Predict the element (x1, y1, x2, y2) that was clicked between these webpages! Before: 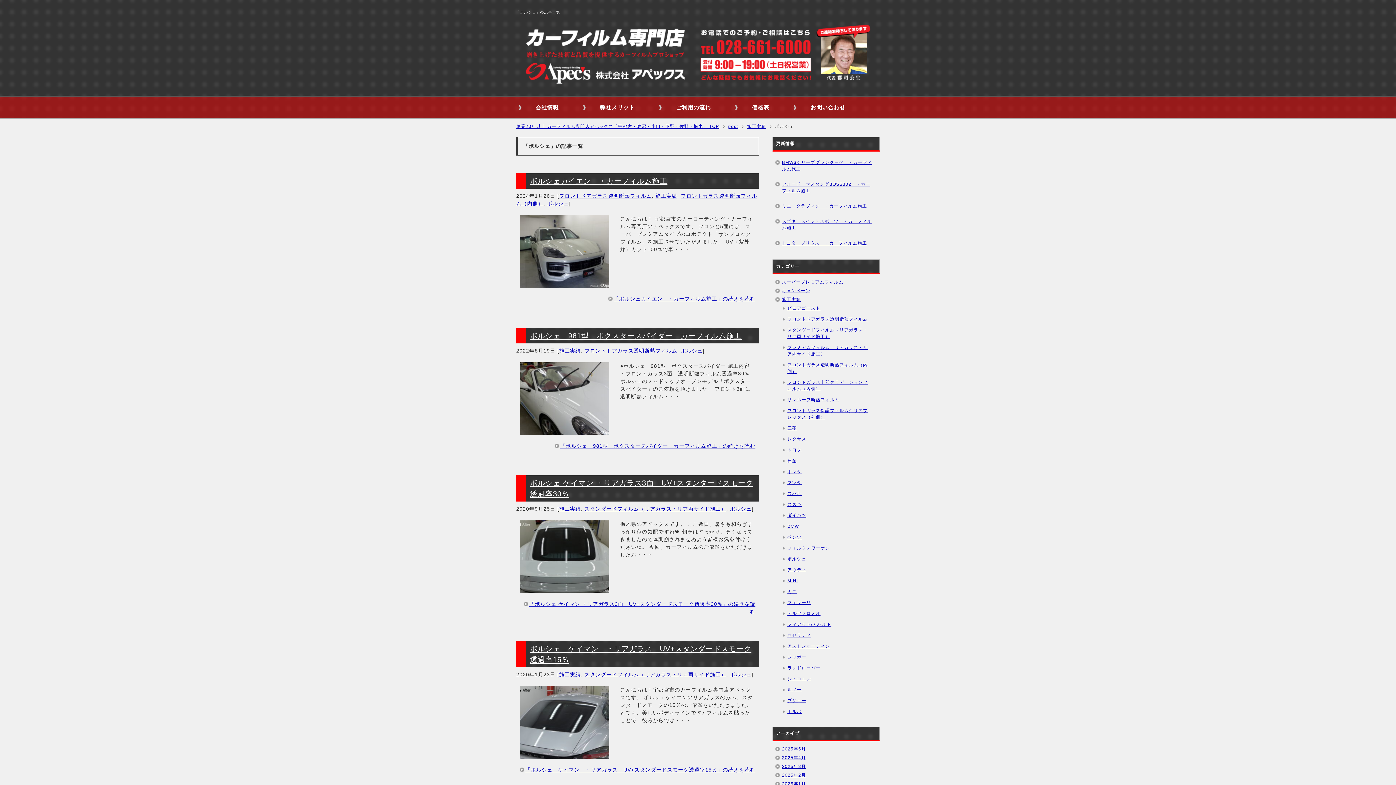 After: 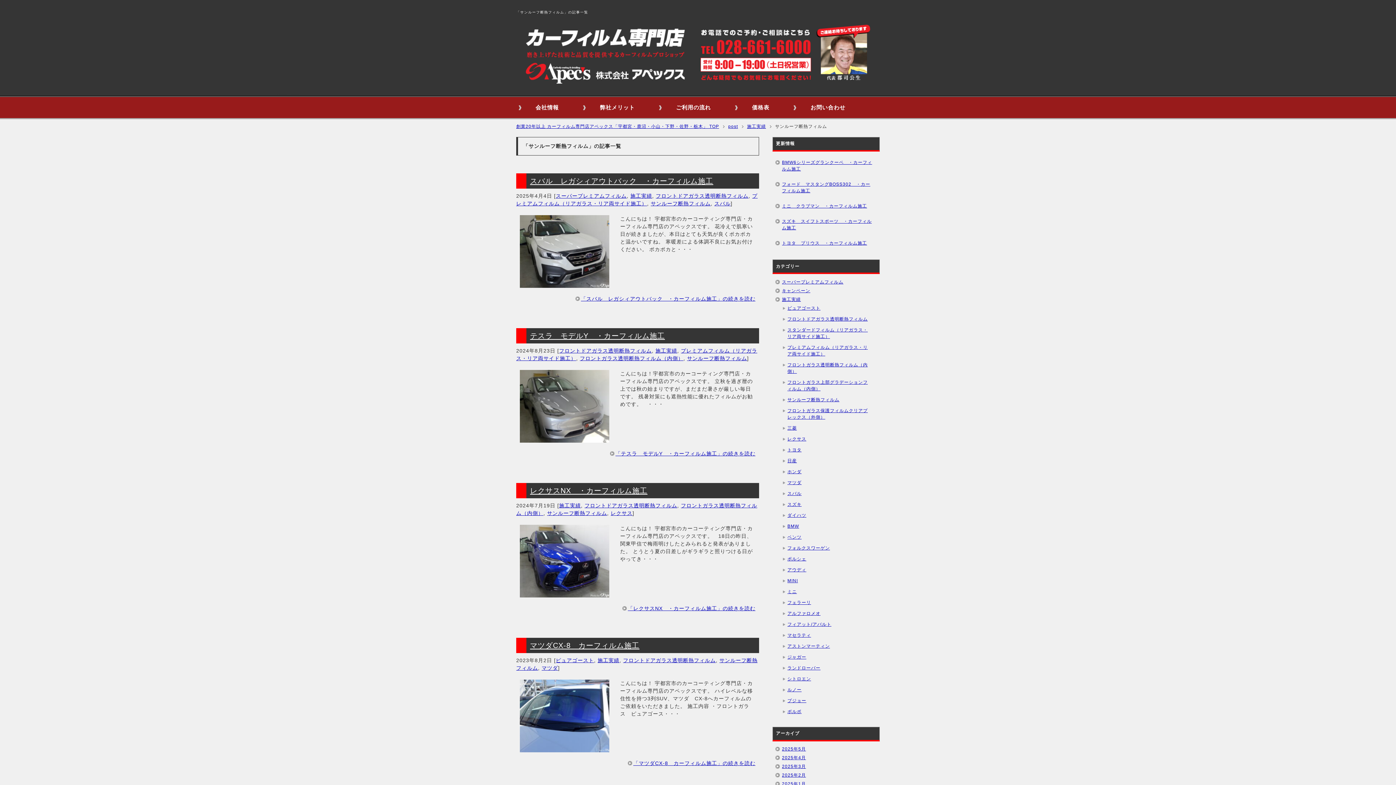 Action: label: サンルーフ断熱フィルム bbox: (787, 397, 839, 402)